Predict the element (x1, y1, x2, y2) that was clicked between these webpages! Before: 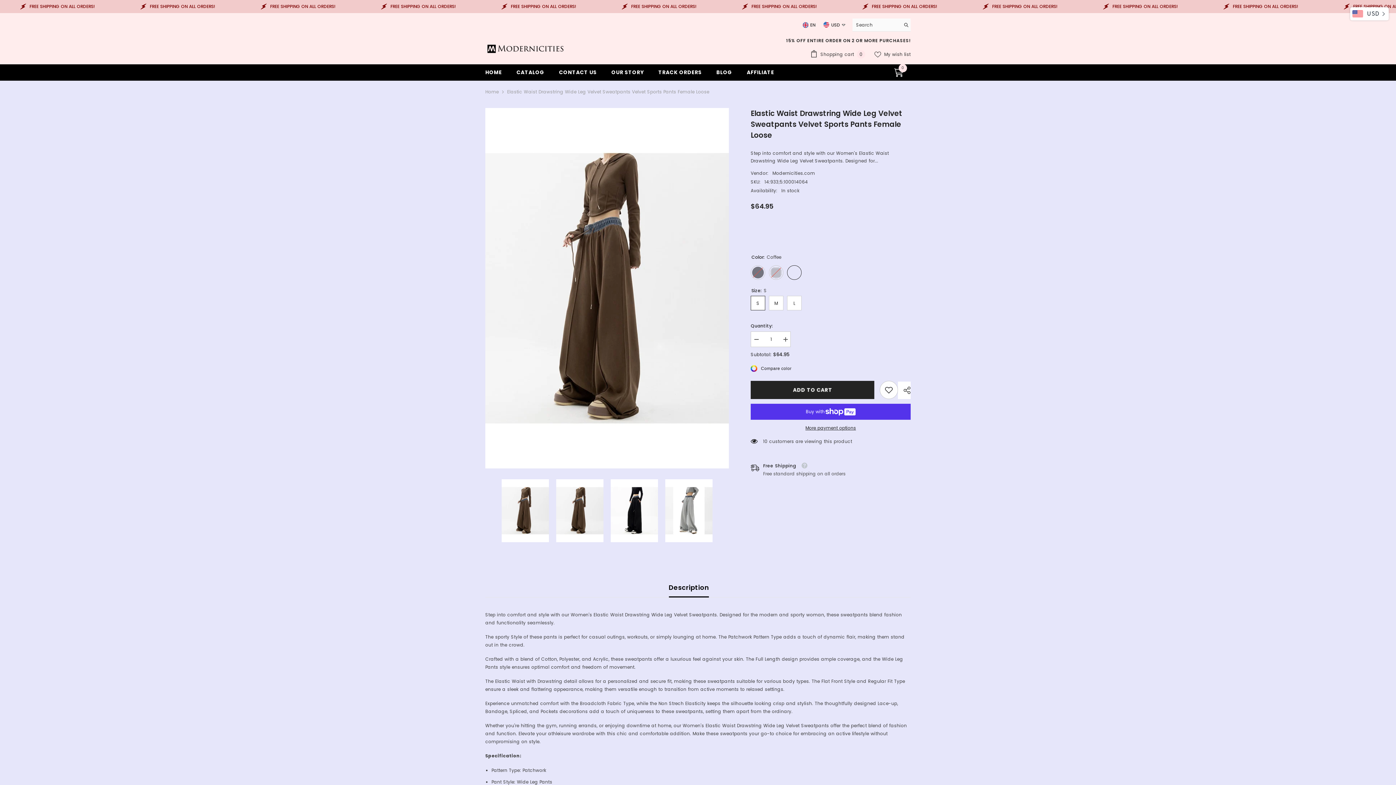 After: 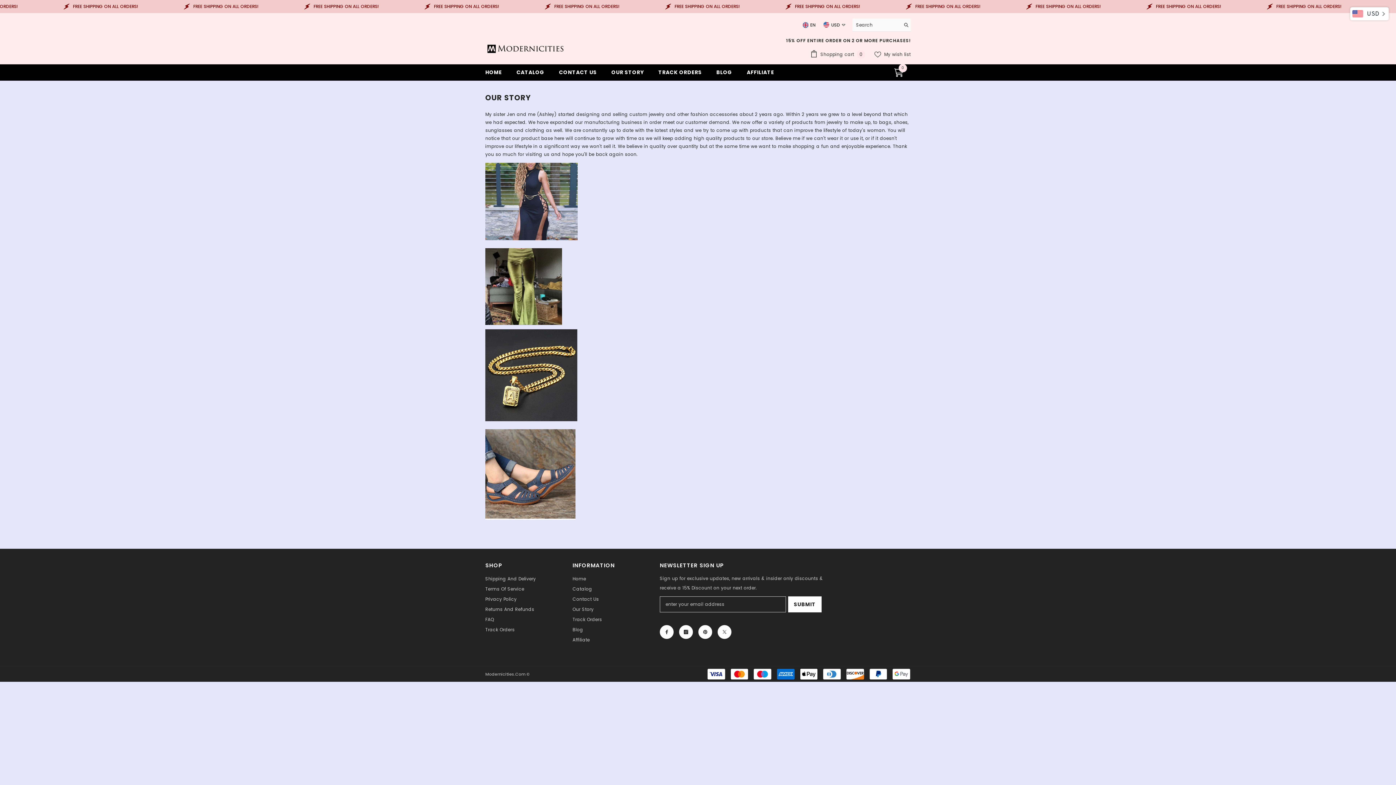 Action: label: OUR STORY bbox: (604, 68, 651, 80)